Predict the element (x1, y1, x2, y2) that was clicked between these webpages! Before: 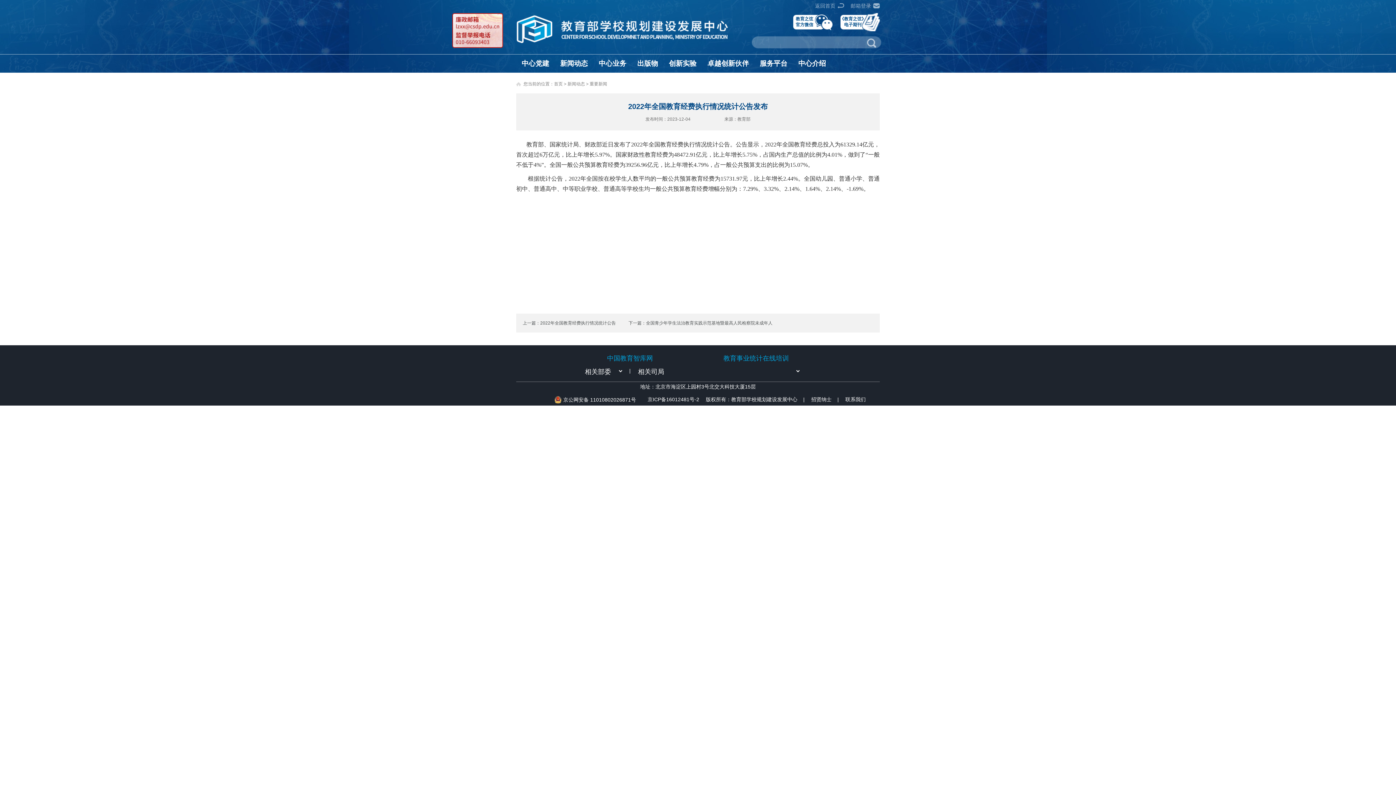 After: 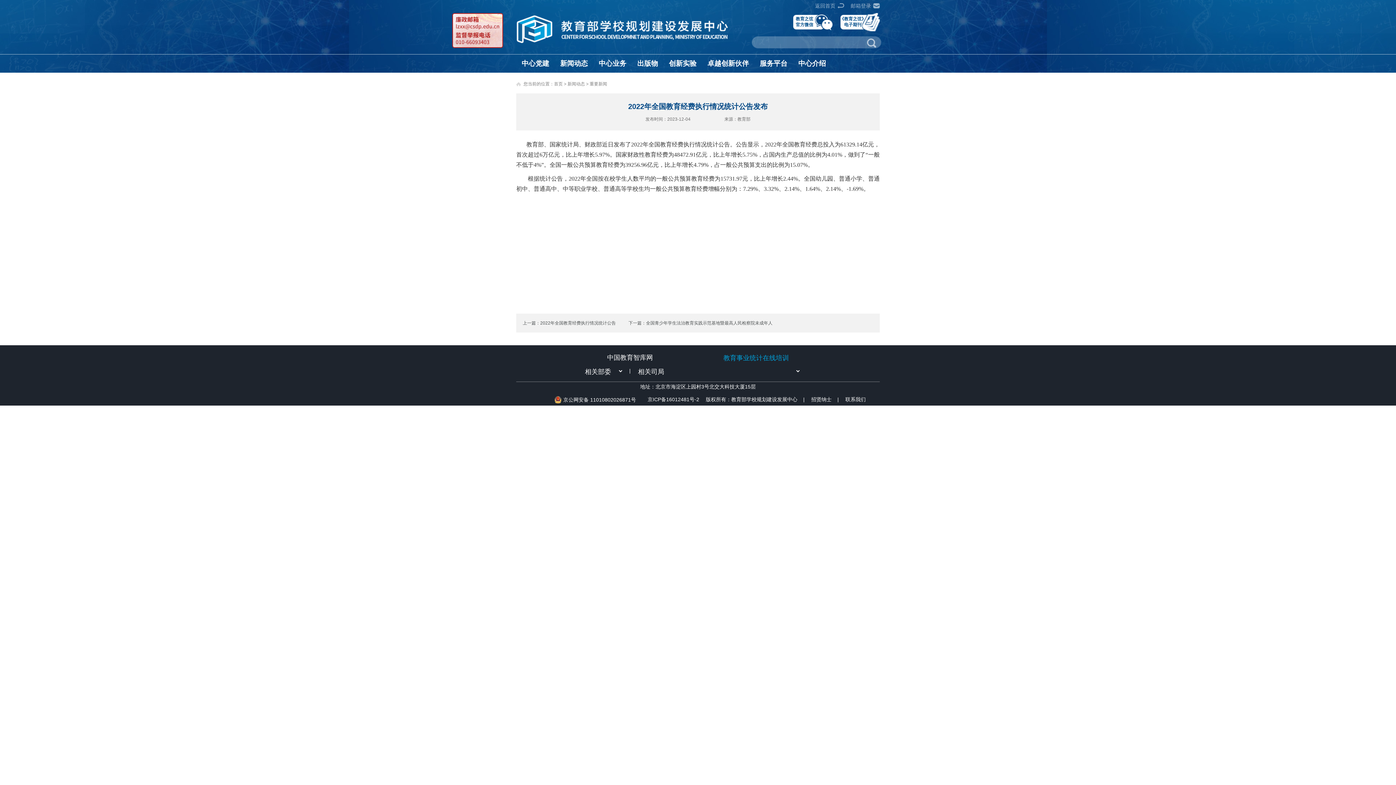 Action: label: 中国教育智库网 bbox: (607, 354, 653, 362)